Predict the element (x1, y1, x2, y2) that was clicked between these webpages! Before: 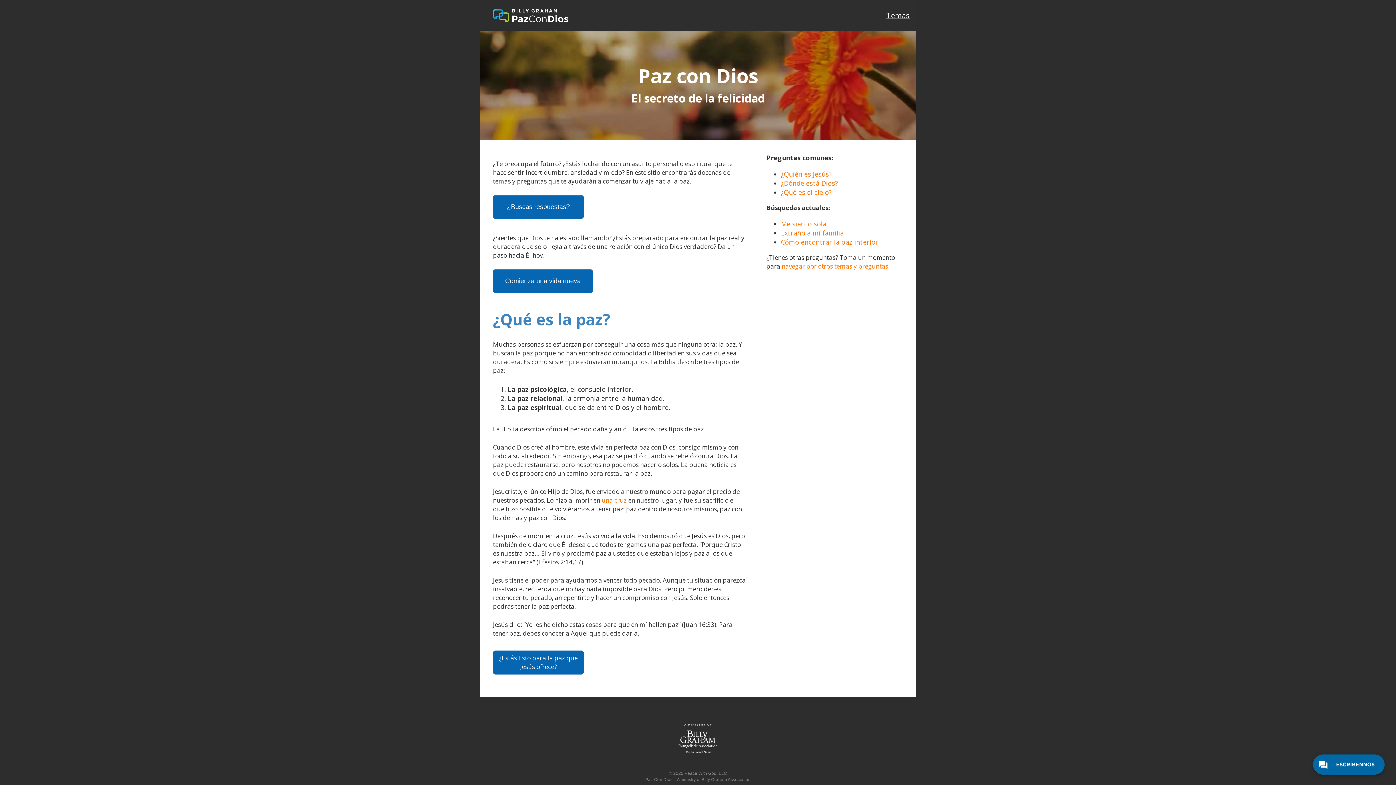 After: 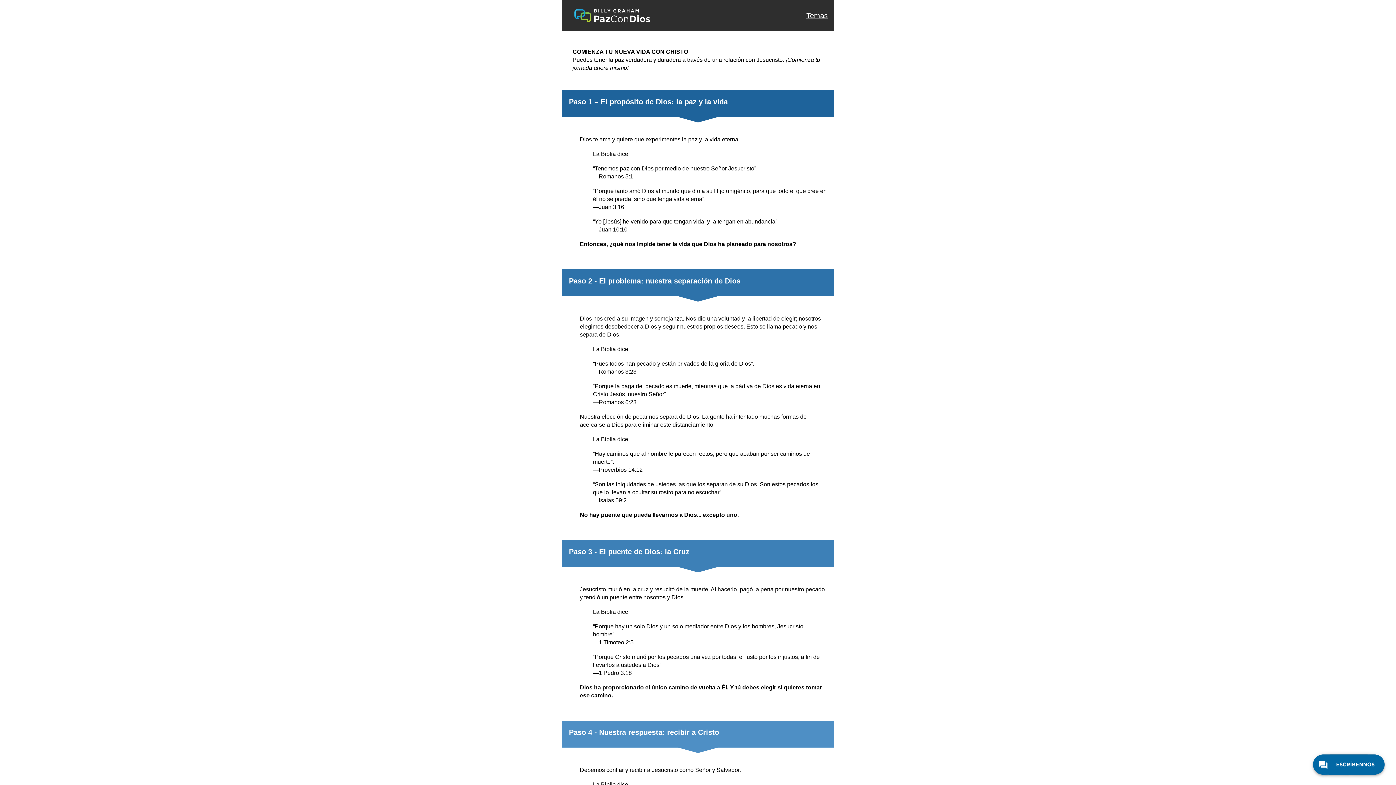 Action: bbox: (493, 650, 746, 674) label: ¿Estás listo para la paz que Jesús ofrece?